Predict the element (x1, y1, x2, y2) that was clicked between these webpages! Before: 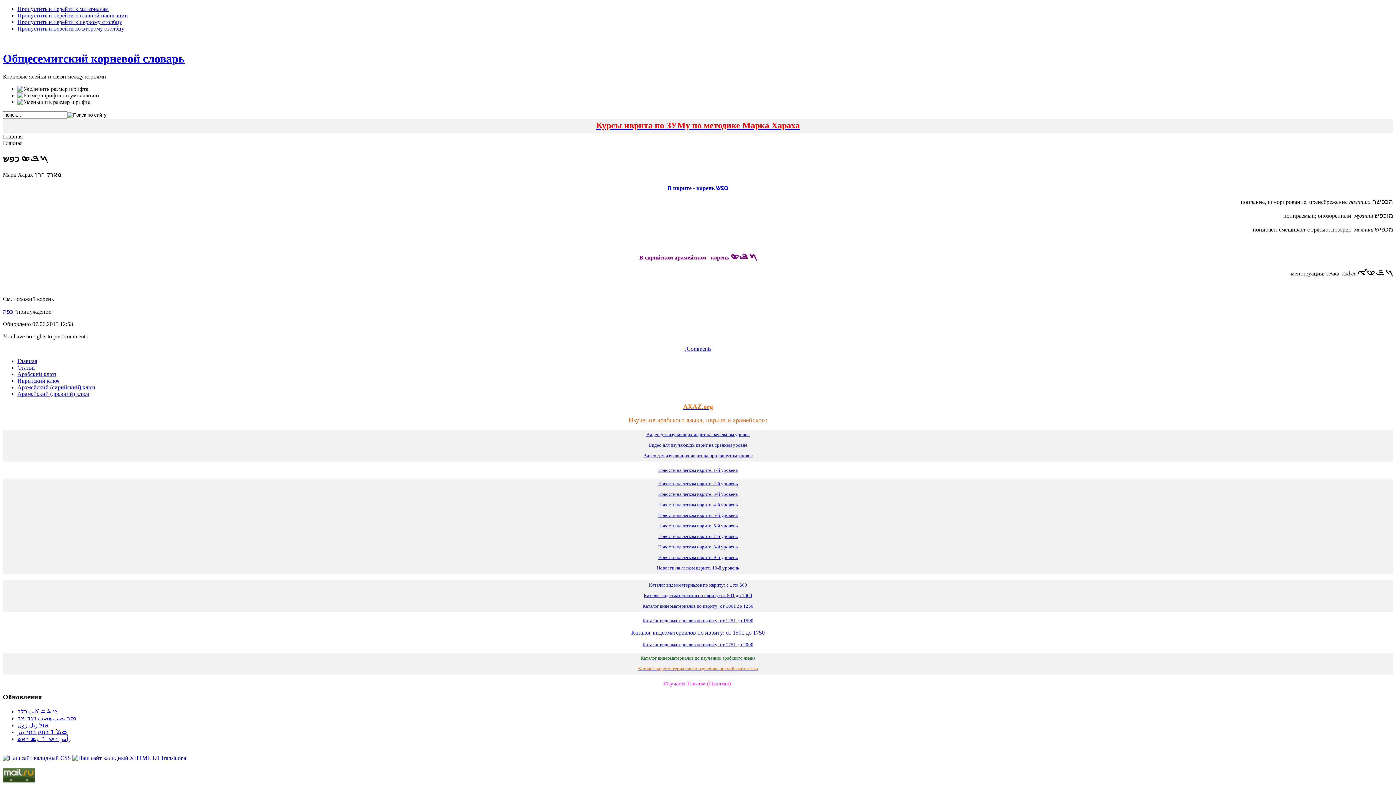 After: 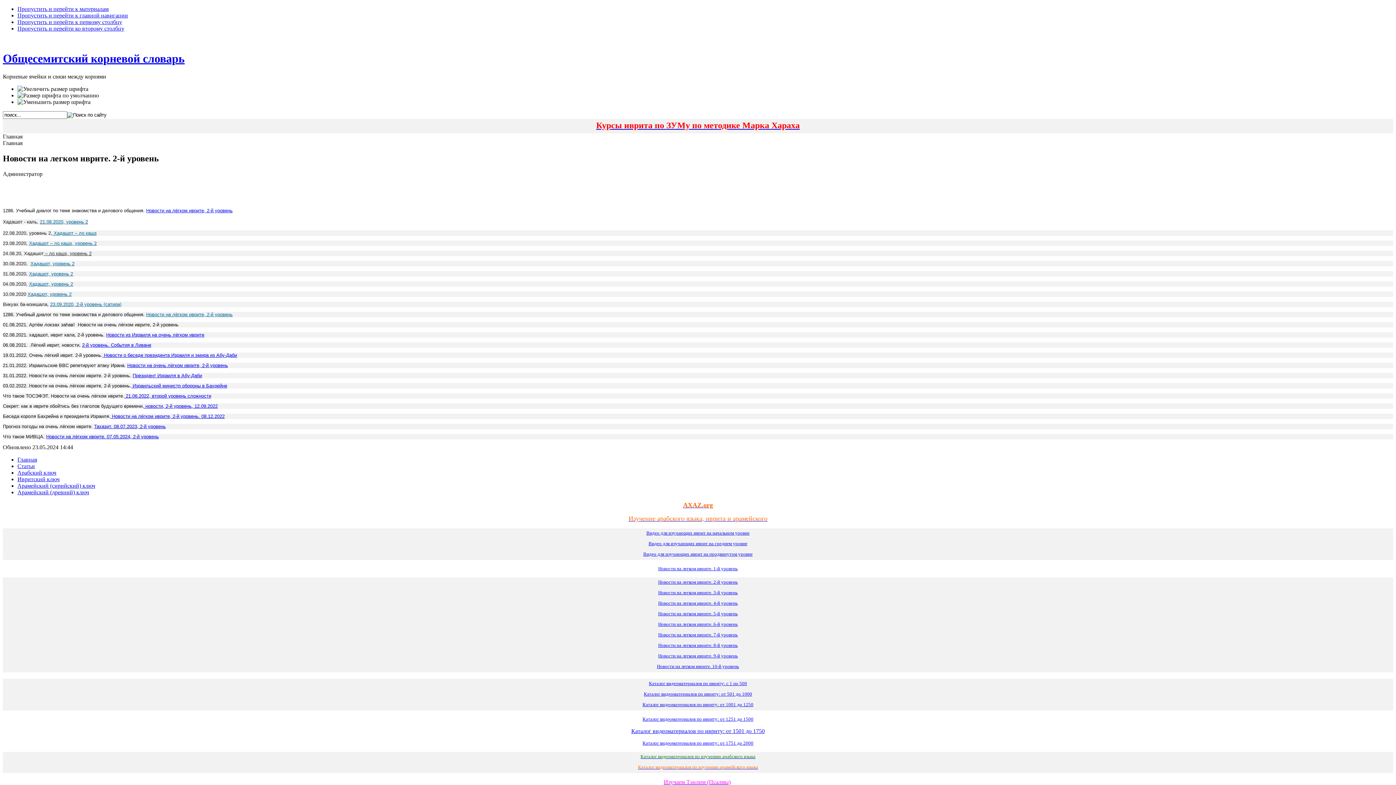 Action: bbox: (658, 480, 738, 486) label: Новости на легком иврите. 2-й уровень